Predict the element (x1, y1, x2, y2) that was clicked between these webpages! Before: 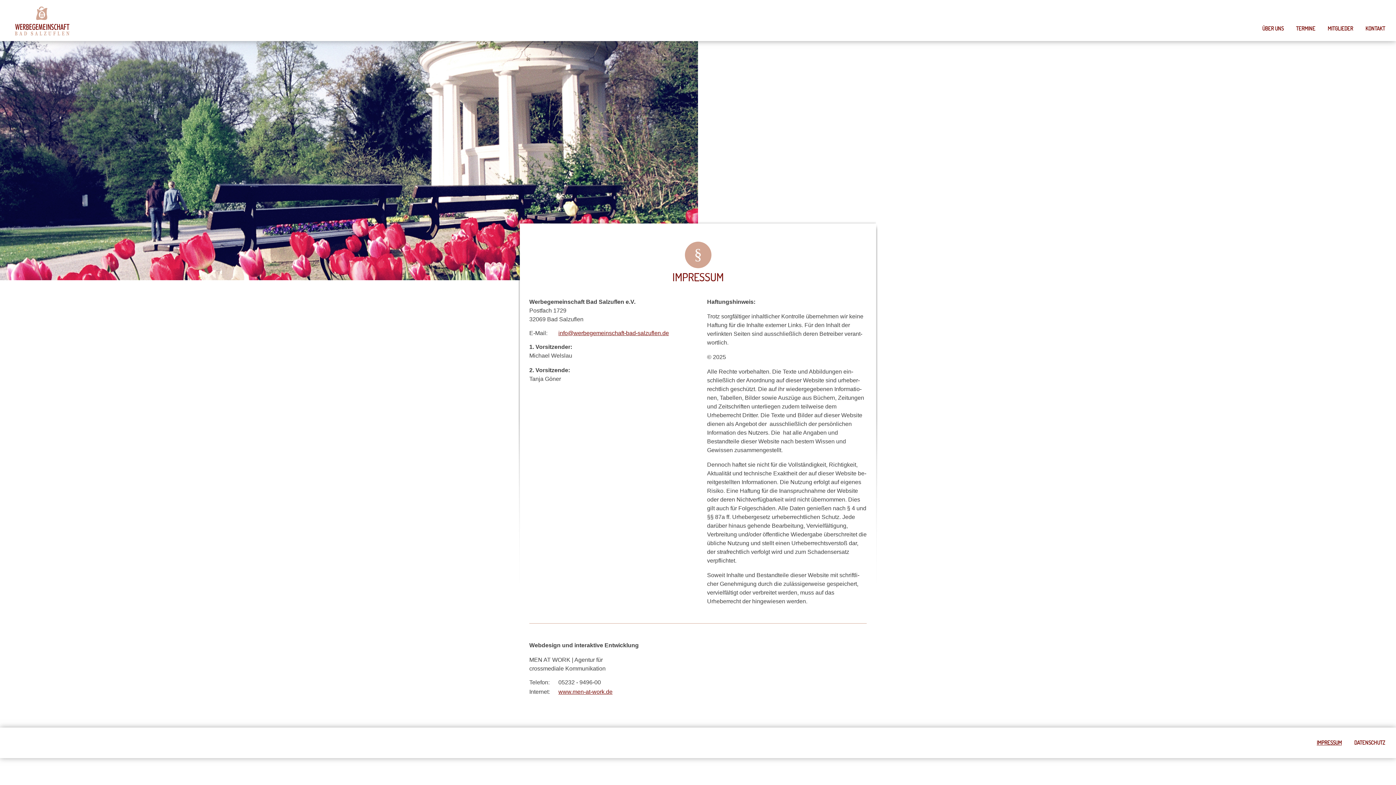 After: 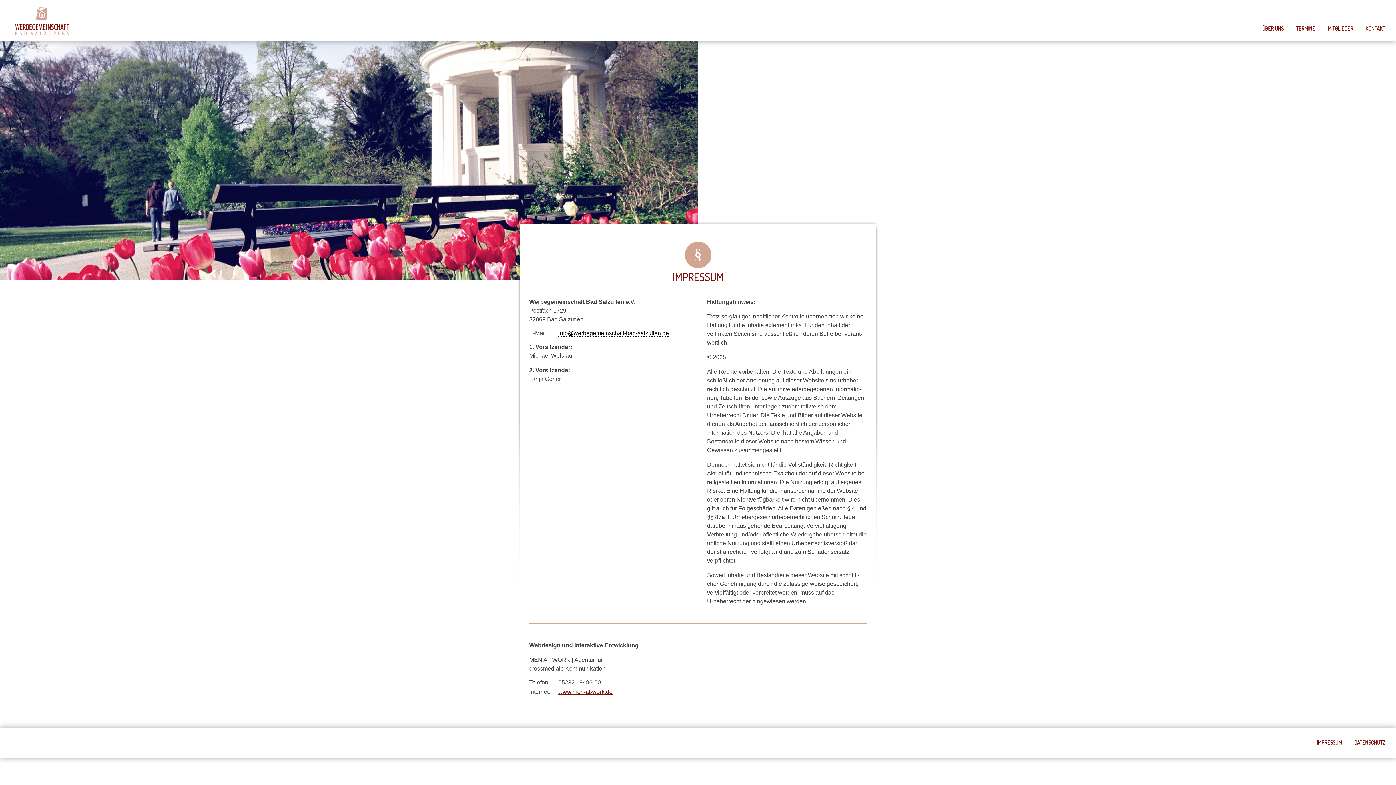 Action: bbox: (558, 330, 669, 336) label: info@​werbegemeinschaft-bad-salzuflen.​de